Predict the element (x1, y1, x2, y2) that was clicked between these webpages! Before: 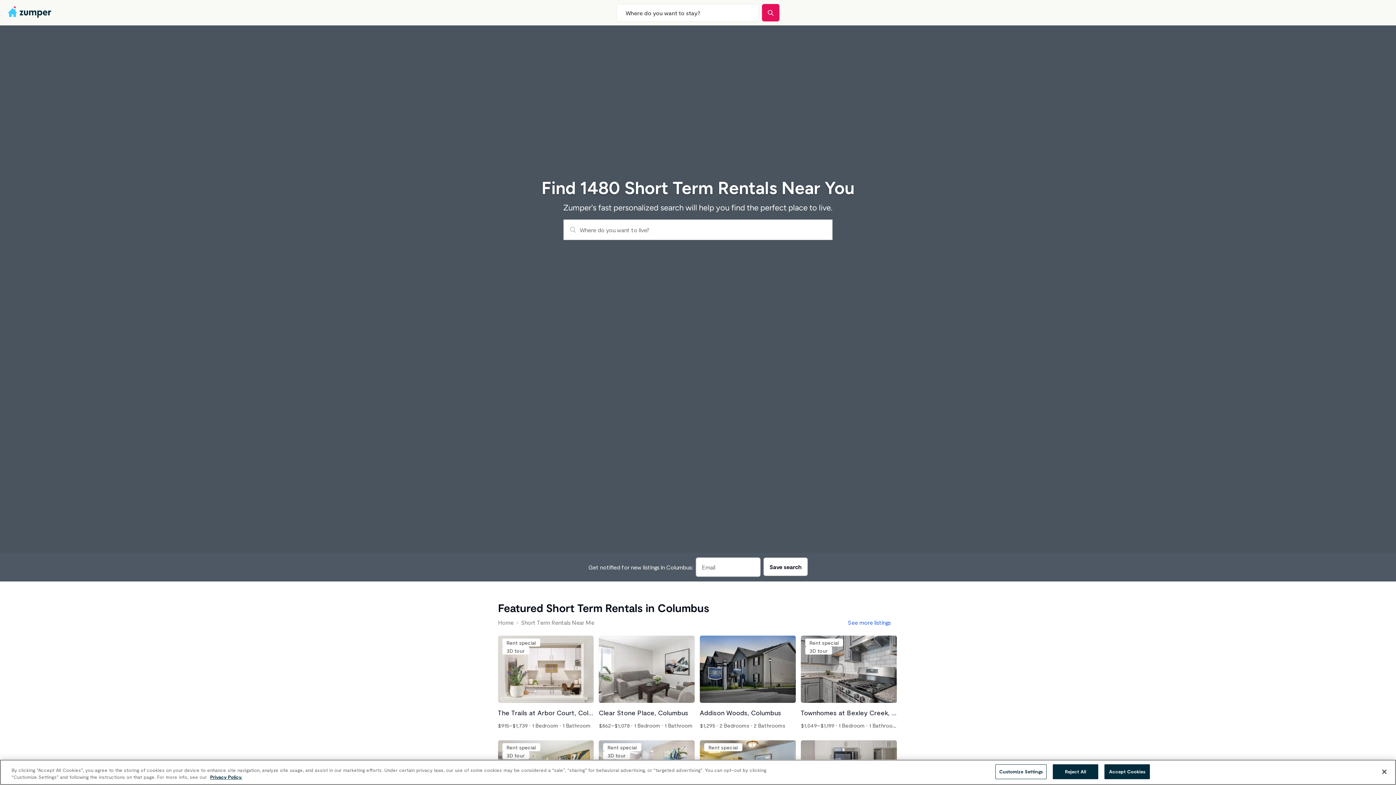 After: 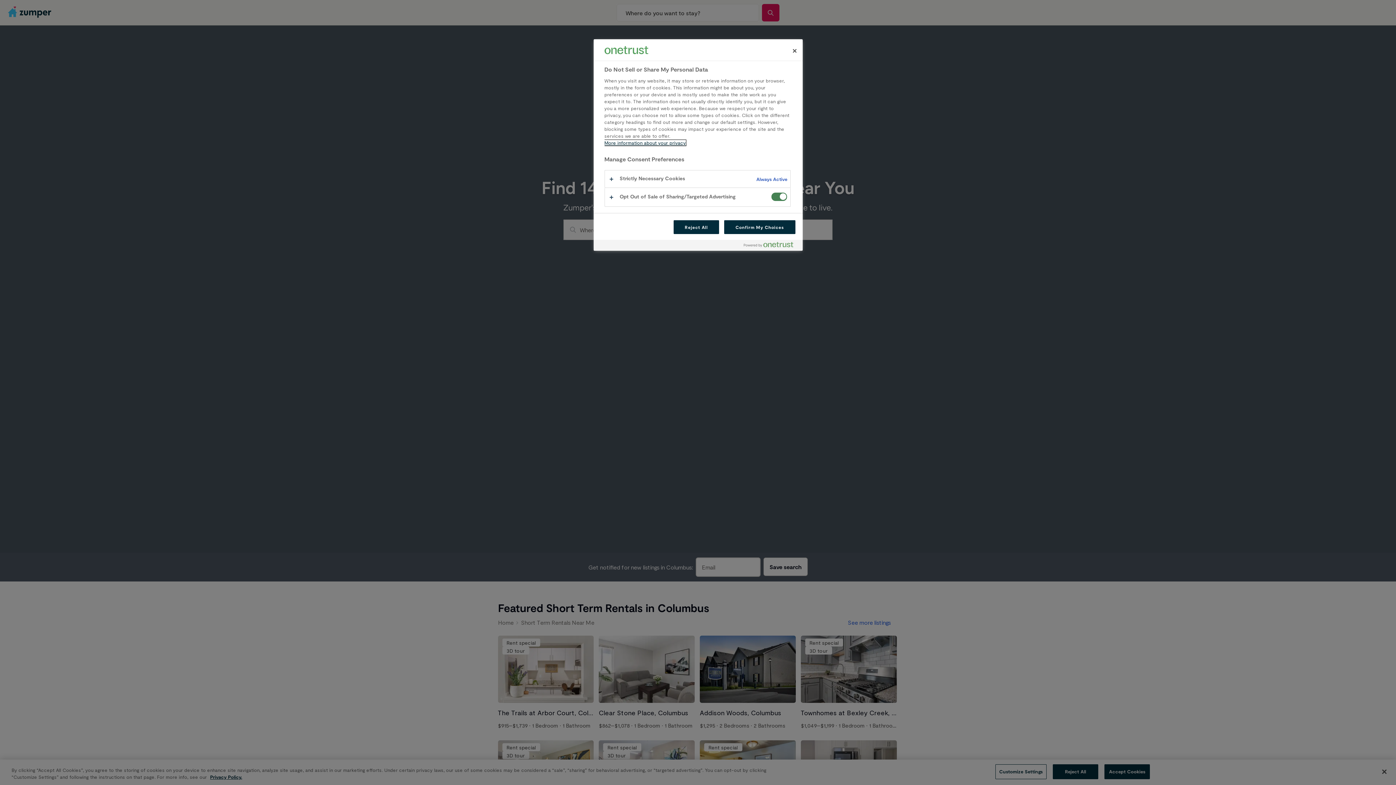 Action: bbox: (995, 764, 1046, 779) label: Customize Settings